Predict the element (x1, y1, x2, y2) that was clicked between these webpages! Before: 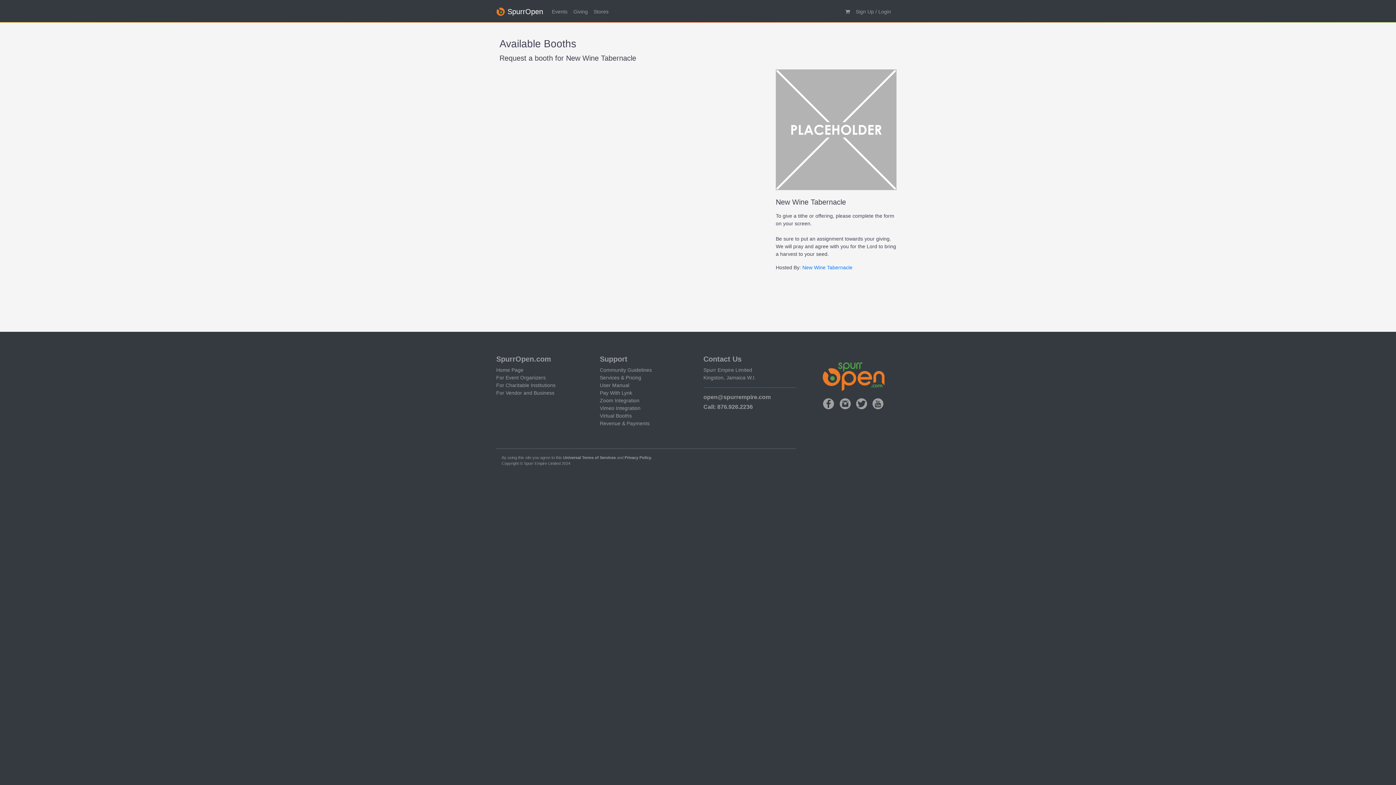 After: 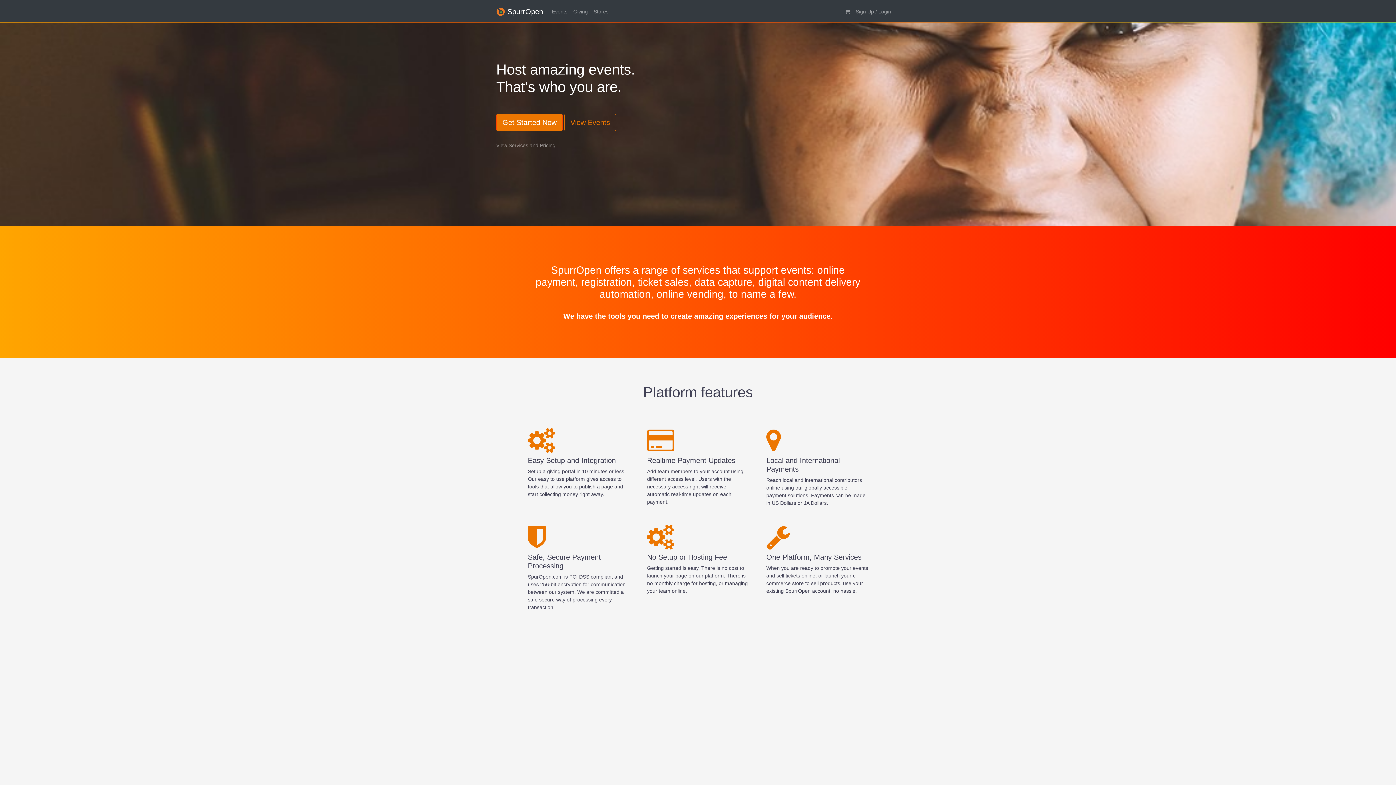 Action: bbox: (496, 374, 545, 380) label: For Event Organizers